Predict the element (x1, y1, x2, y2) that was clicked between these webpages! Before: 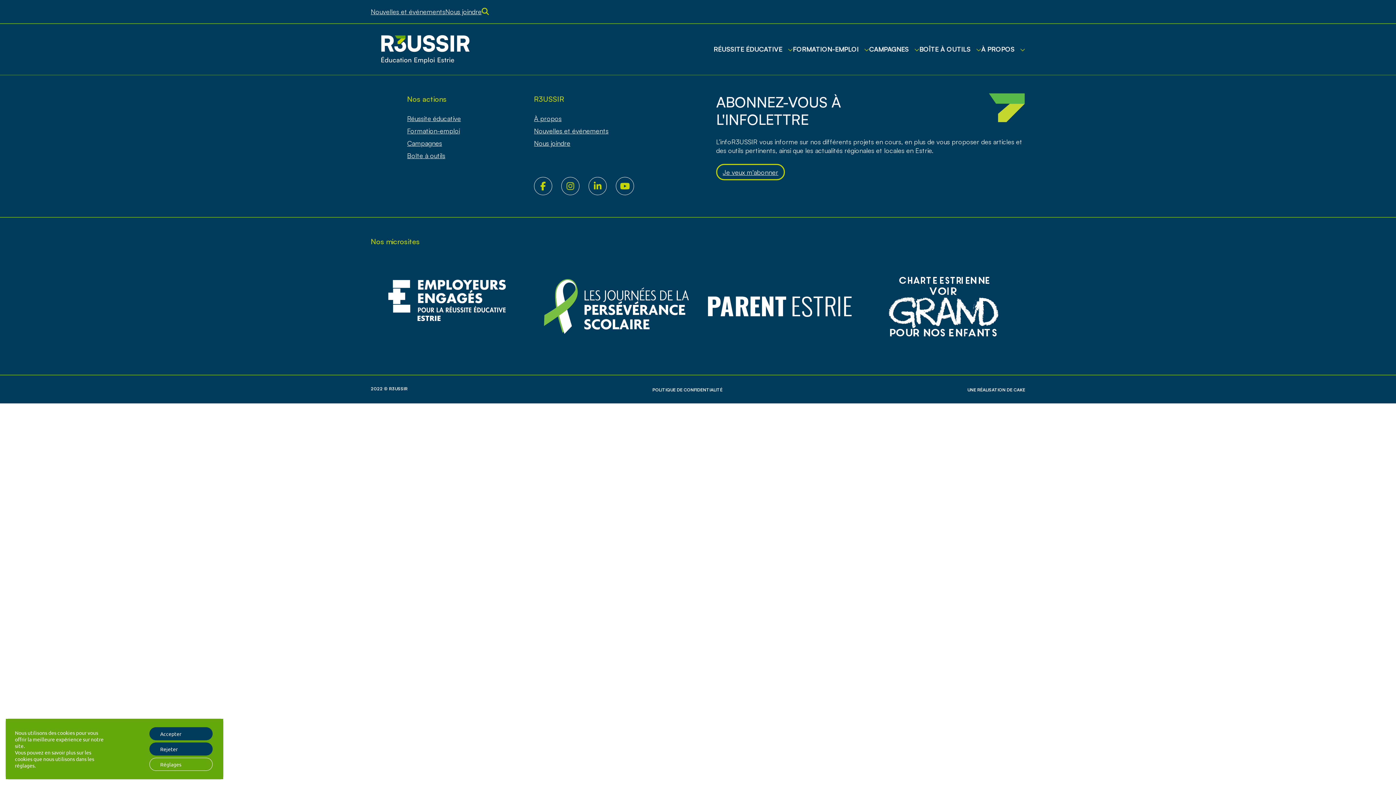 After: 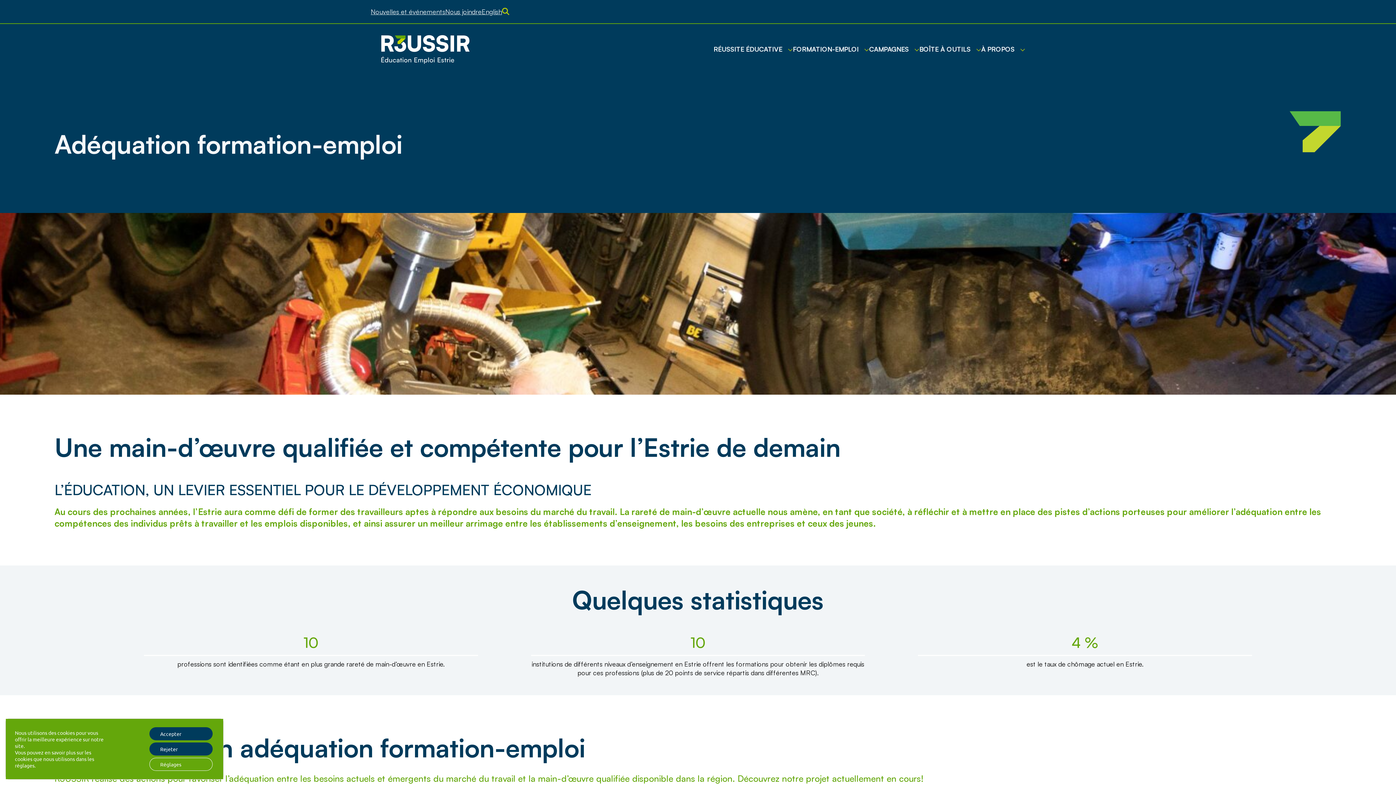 Action: bbox: (407, 126, 460, 134) label: Formation-emploi